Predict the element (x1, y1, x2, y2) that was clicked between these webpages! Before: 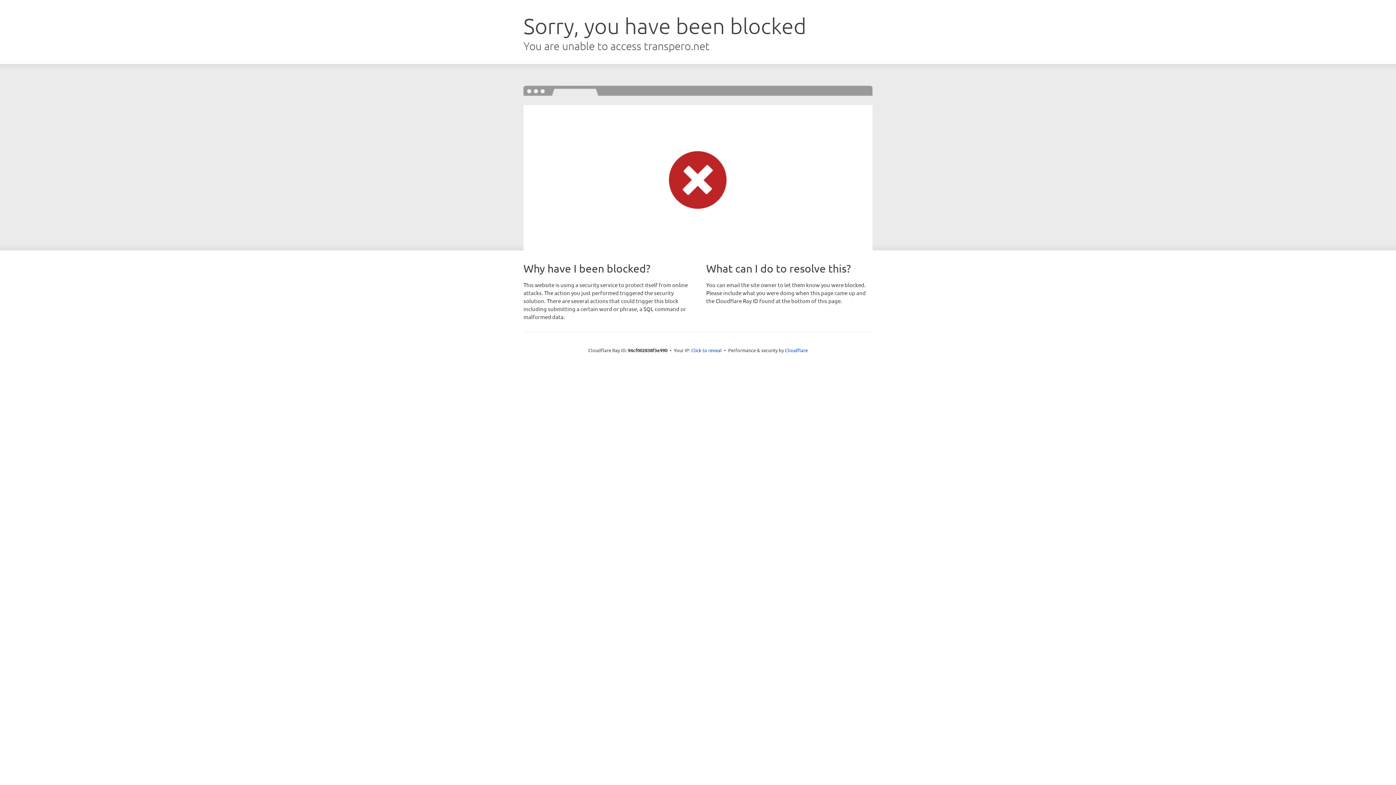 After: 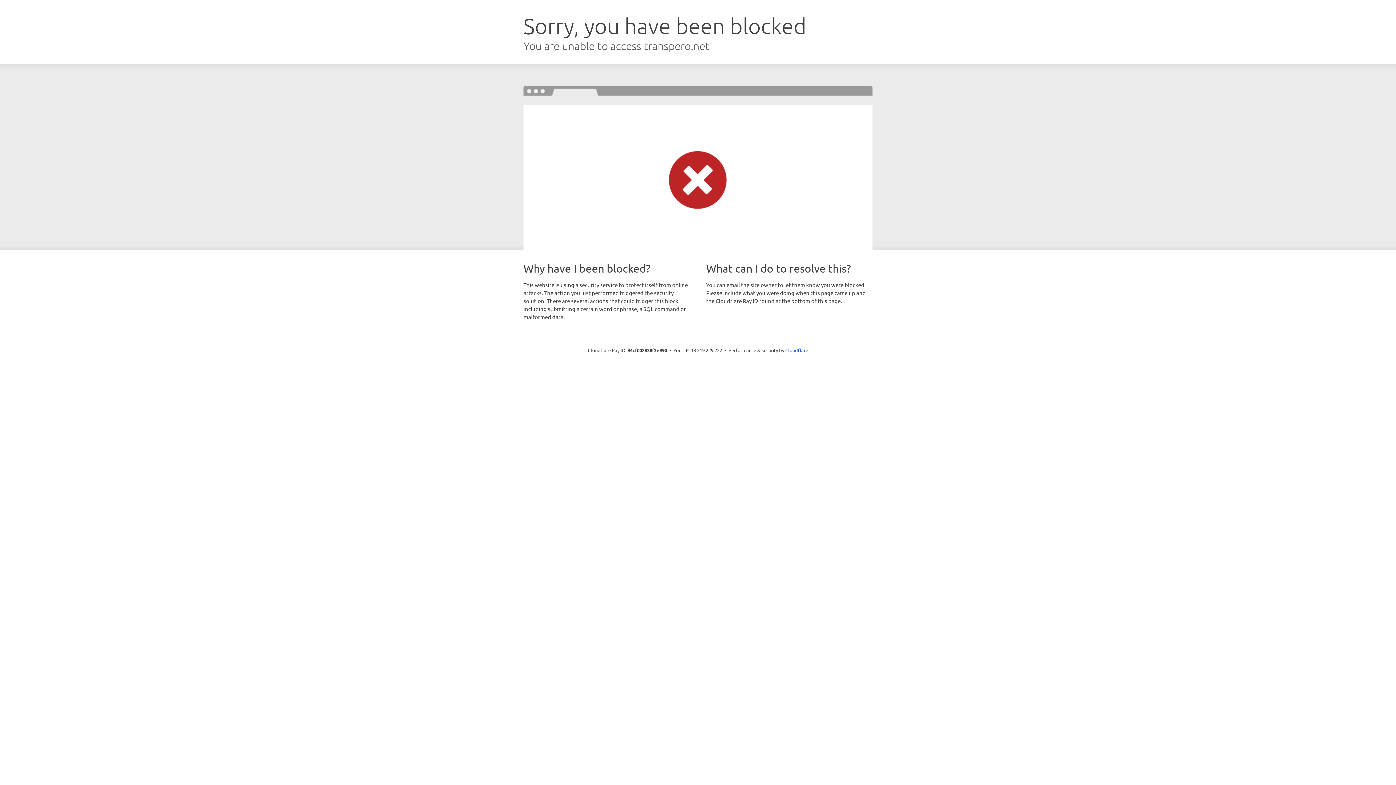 Action: bbox: (691, 346, 722, 353) label: Click to reveal